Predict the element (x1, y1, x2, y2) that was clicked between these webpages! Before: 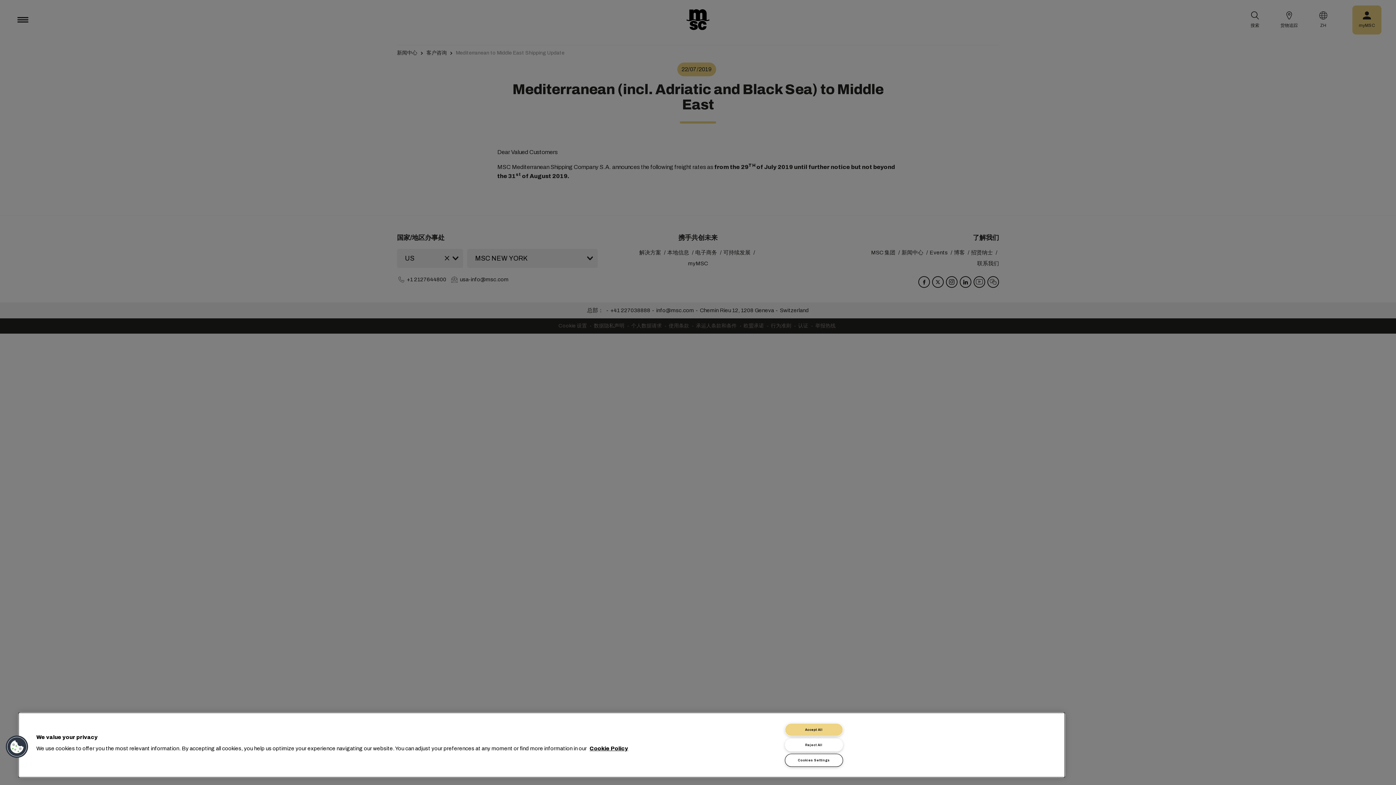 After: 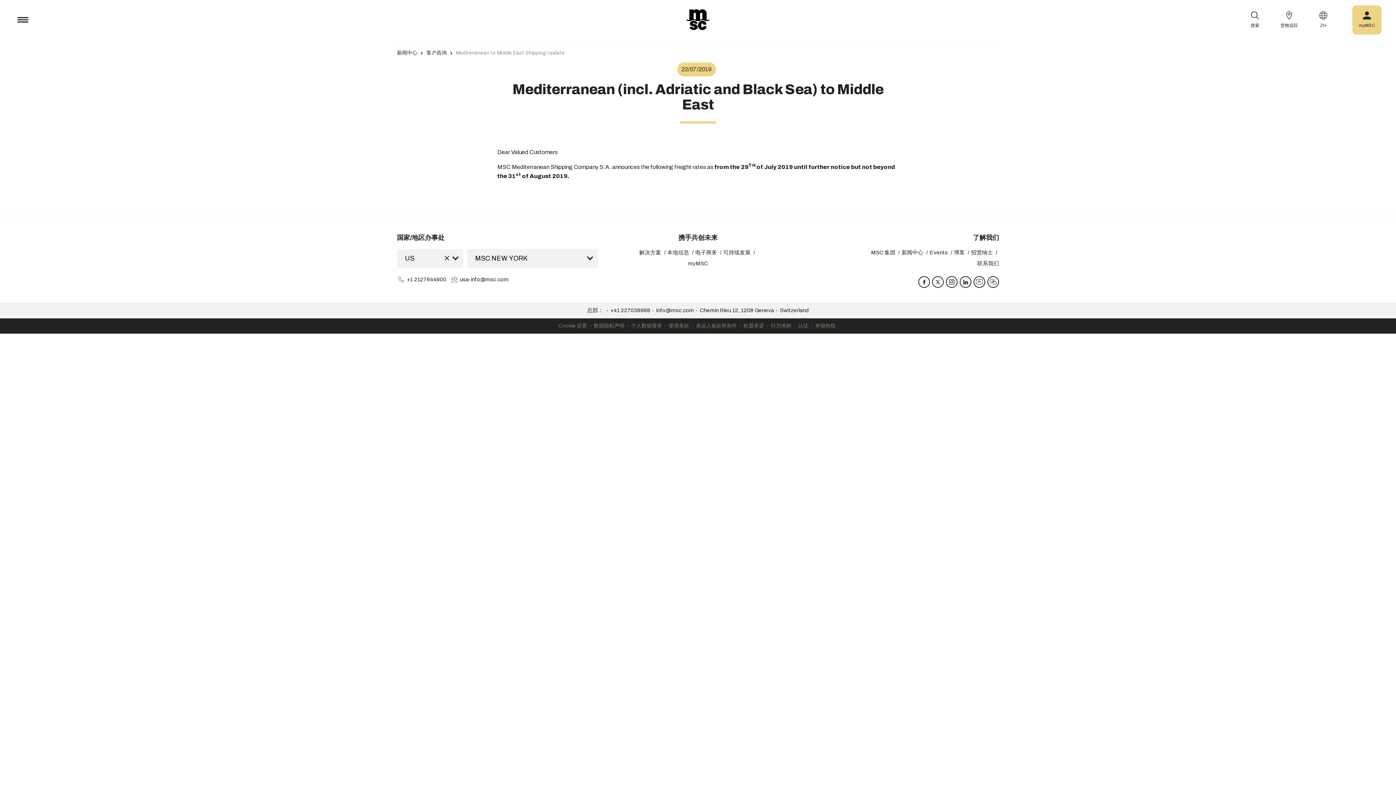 Action: bbox: (785, 738, 843, 752) label: Reject All